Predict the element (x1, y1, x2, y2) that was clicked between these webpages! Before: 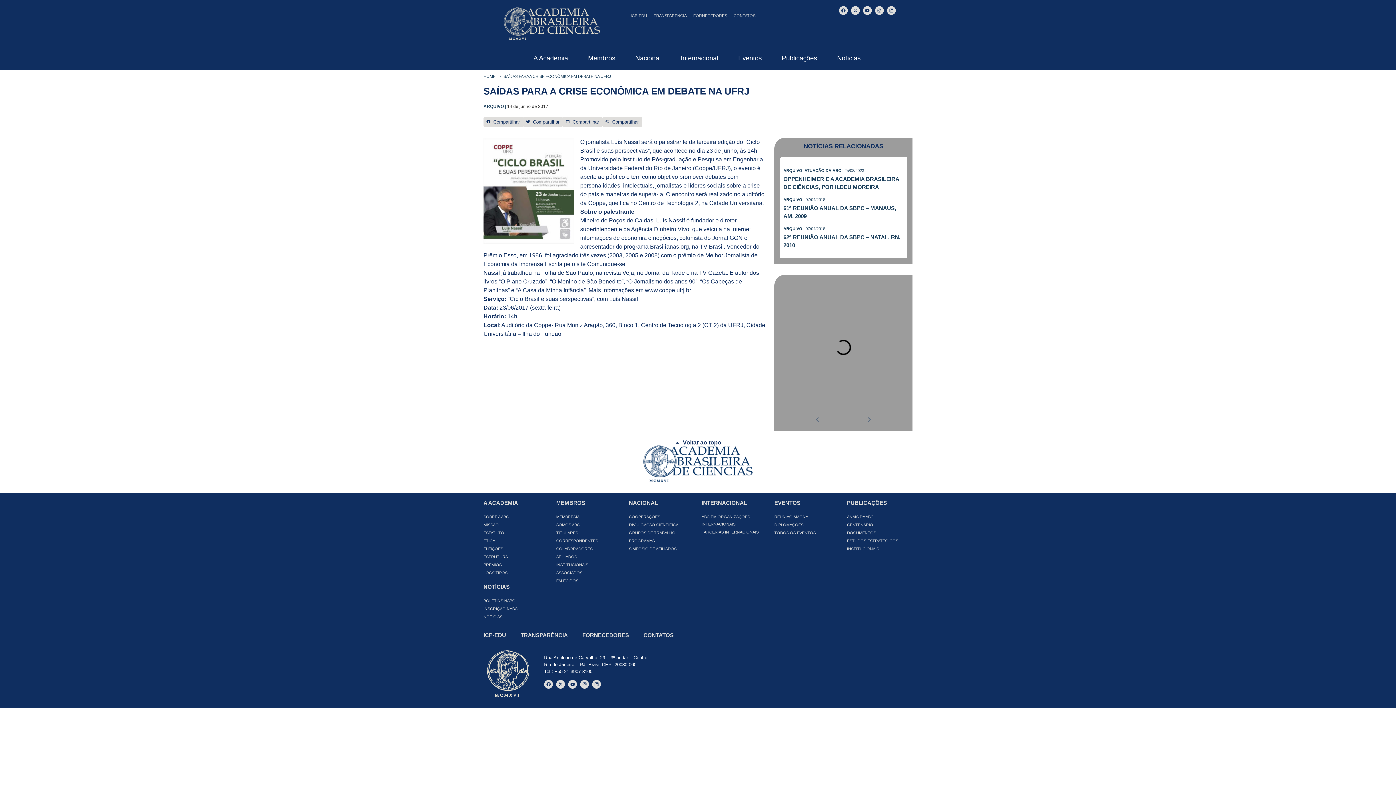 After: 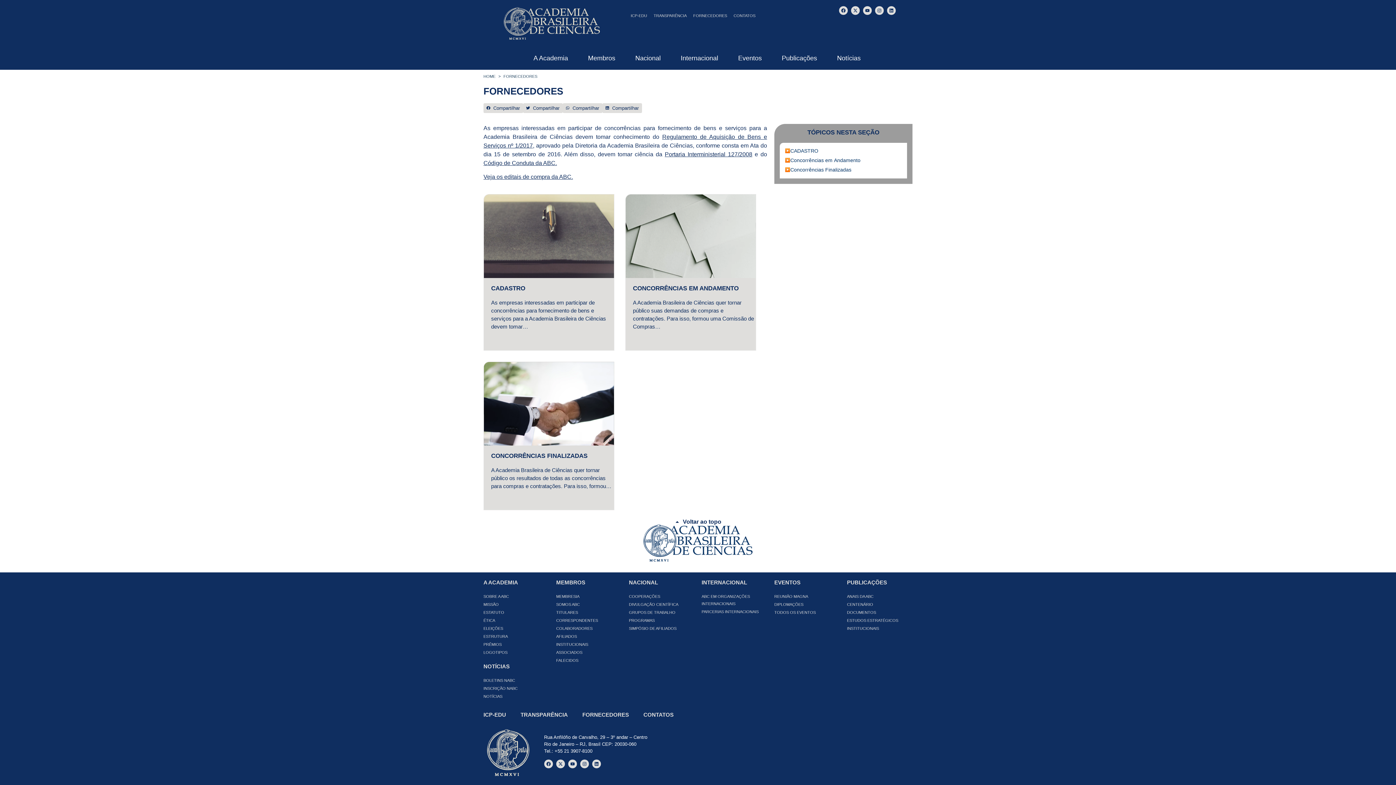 Action: bbox: (575, 632, 636, 639) label: FORNECEDORES